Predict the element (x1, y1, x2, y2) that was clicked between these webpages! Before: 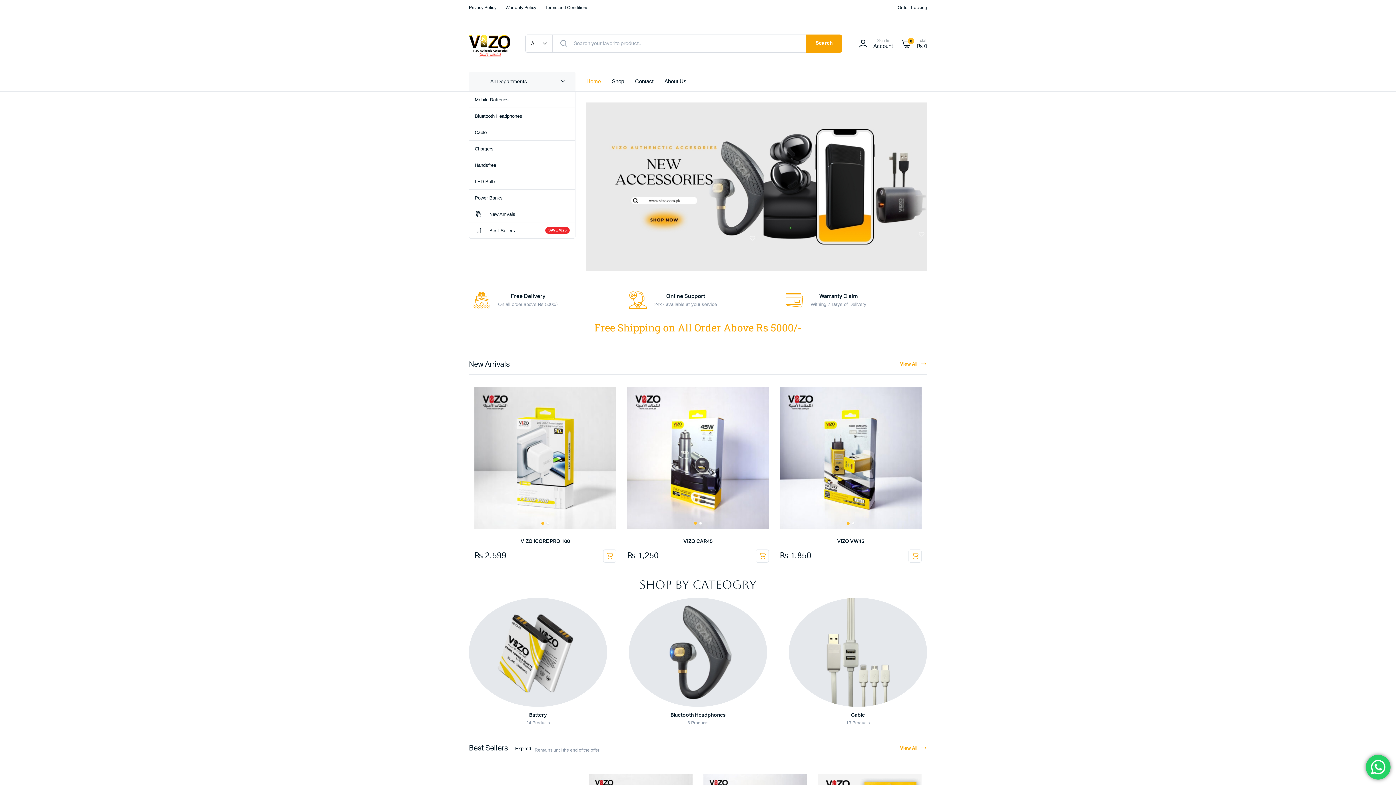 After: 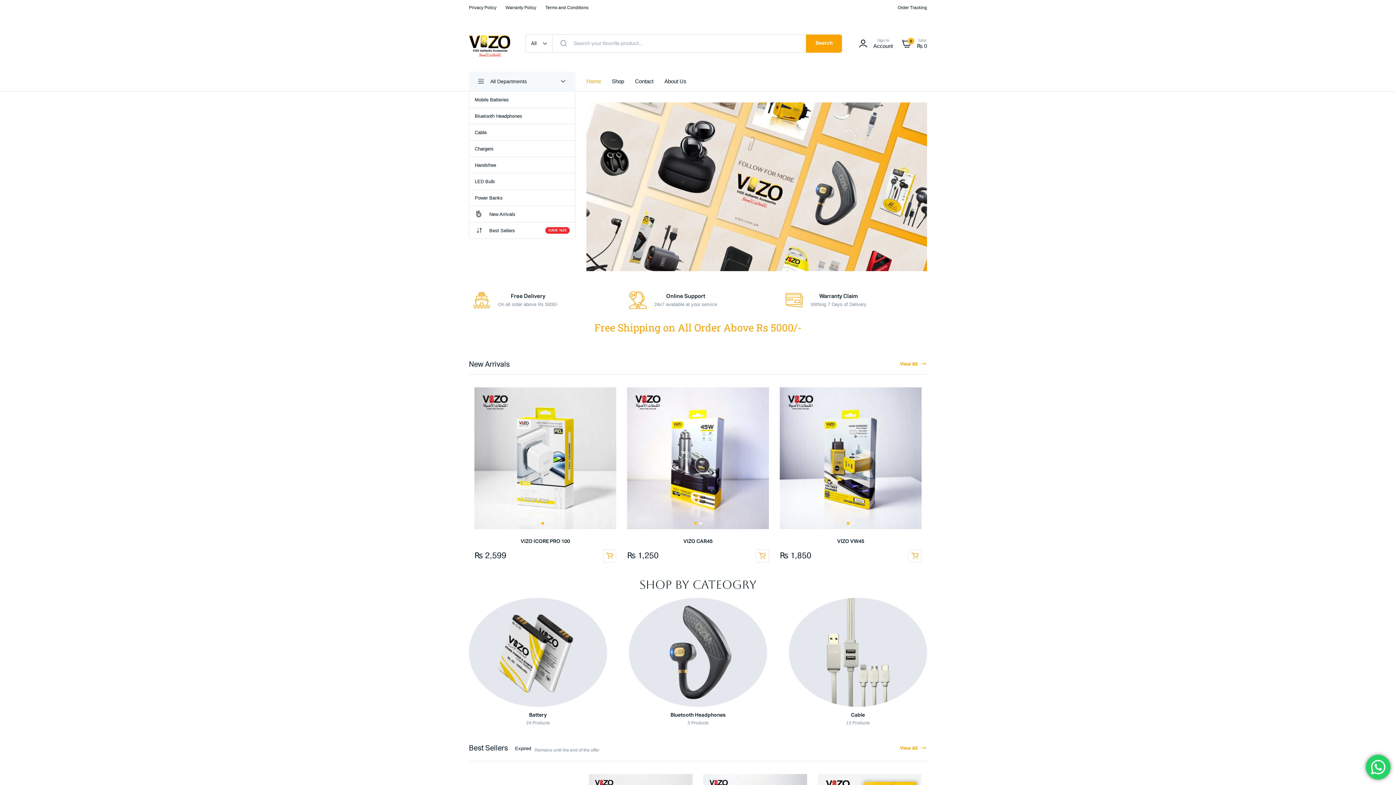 Action: bbox: (810, 293, 866, 307) label: Warranty Claim

Withing 7 Days of Delivery